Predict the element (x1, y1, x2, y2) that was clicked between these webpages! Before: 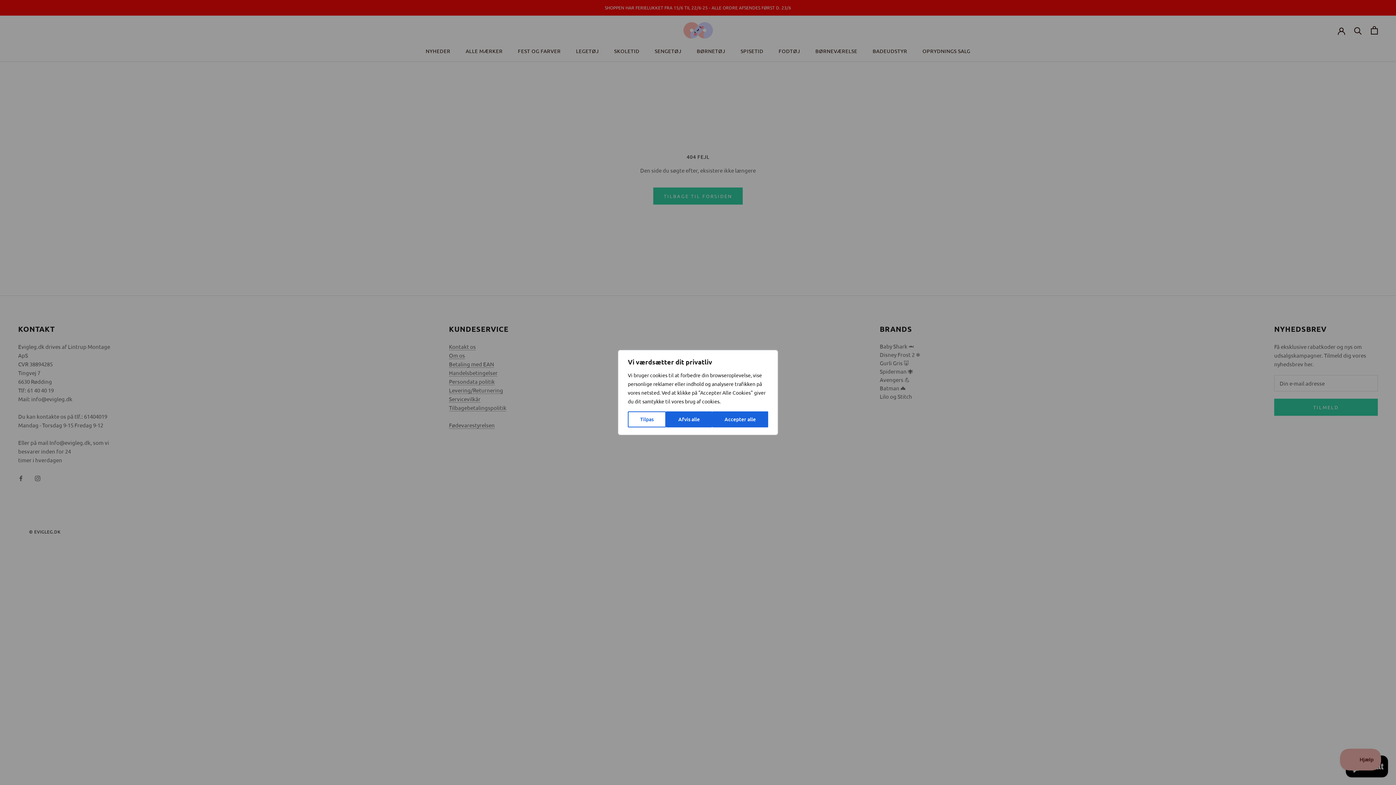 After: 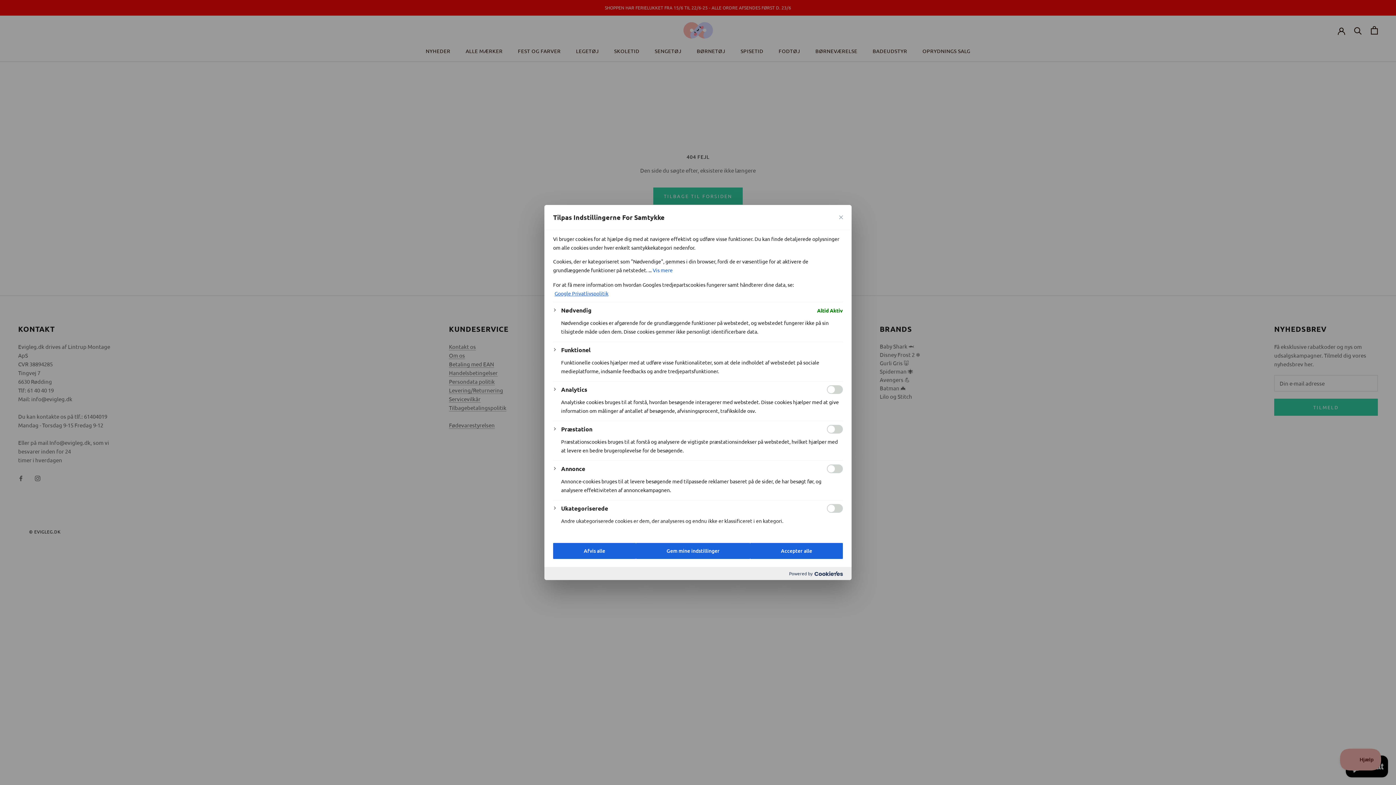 Action: label: Tilpas bbox: (628, 411, 666, 427)